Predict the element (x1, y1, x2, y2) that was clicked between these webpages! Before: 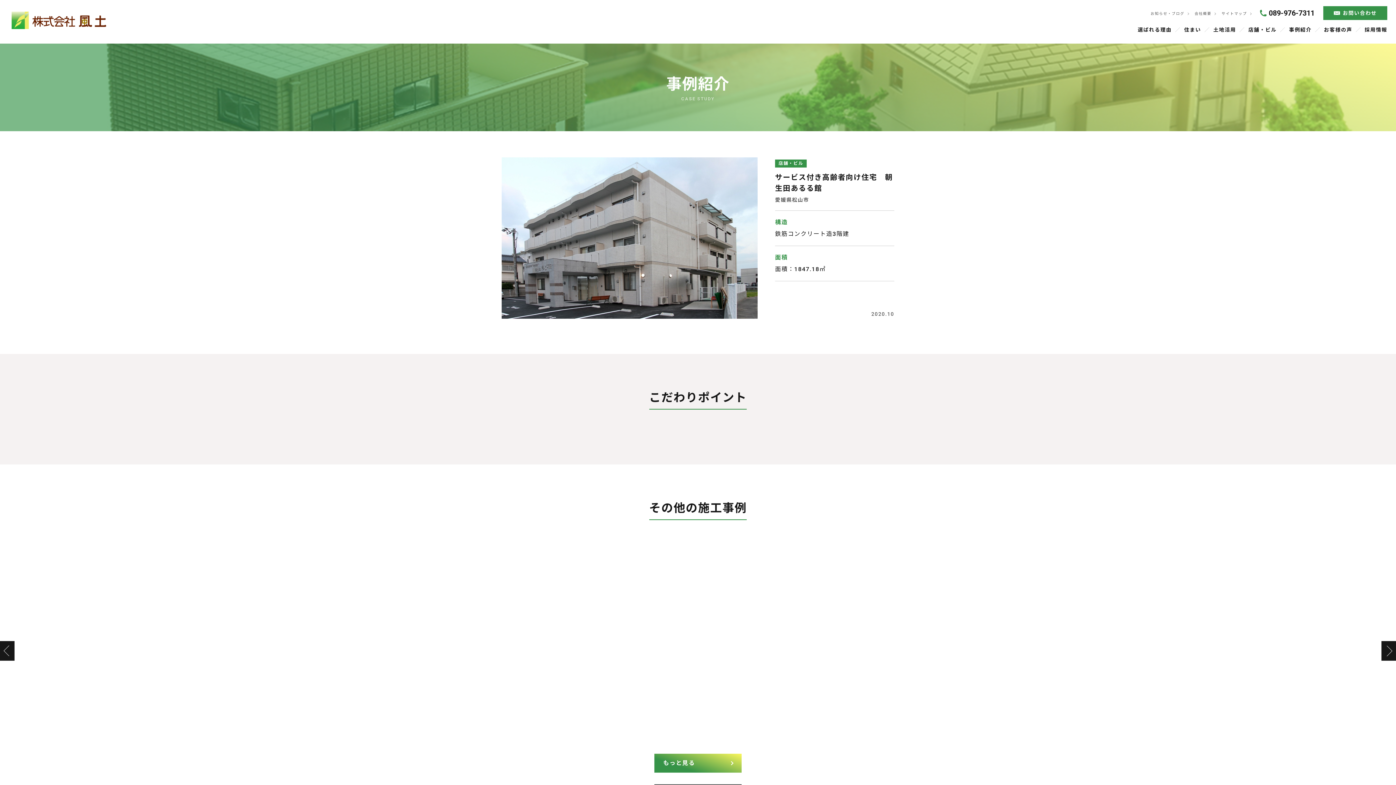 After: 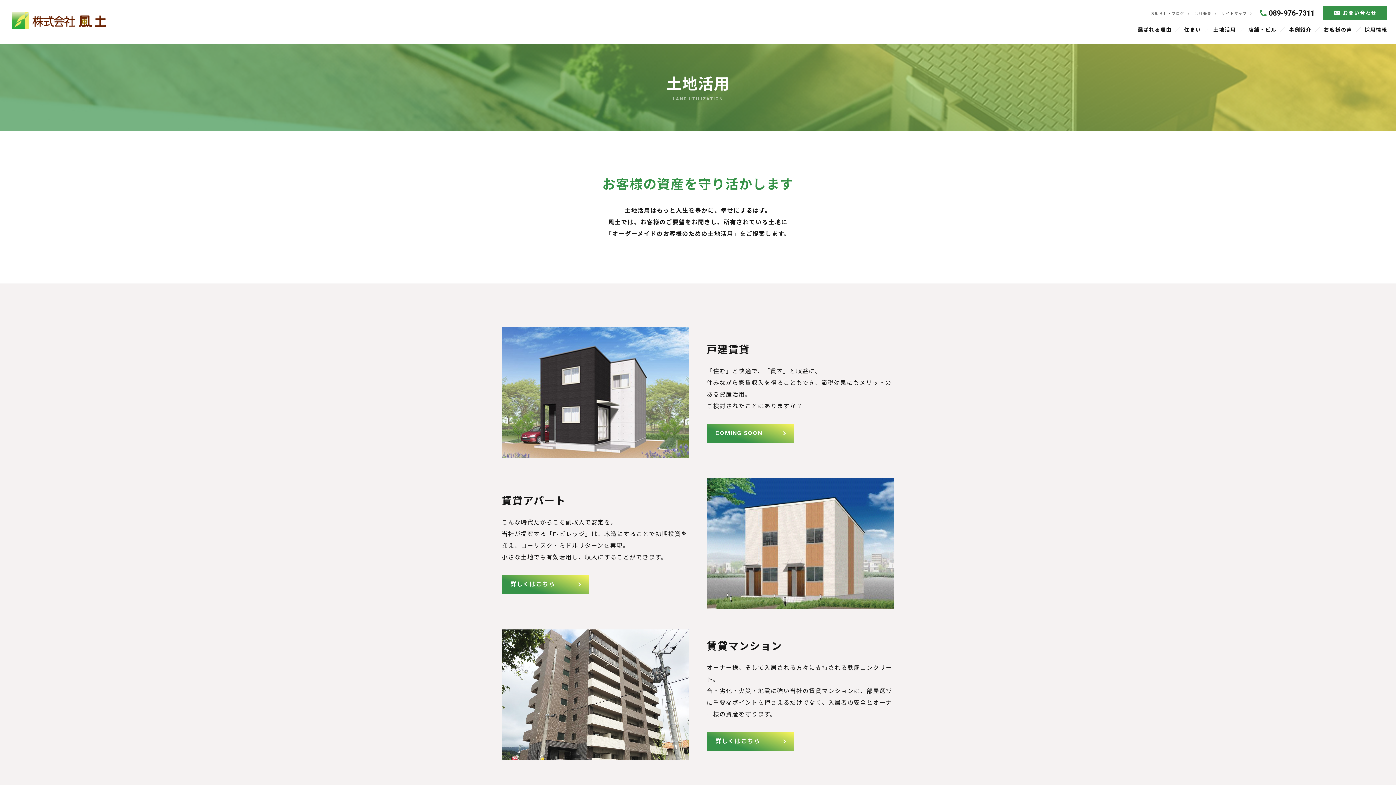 Action: label: 土地活用 bbox: (1213, 24, 1236, 34)